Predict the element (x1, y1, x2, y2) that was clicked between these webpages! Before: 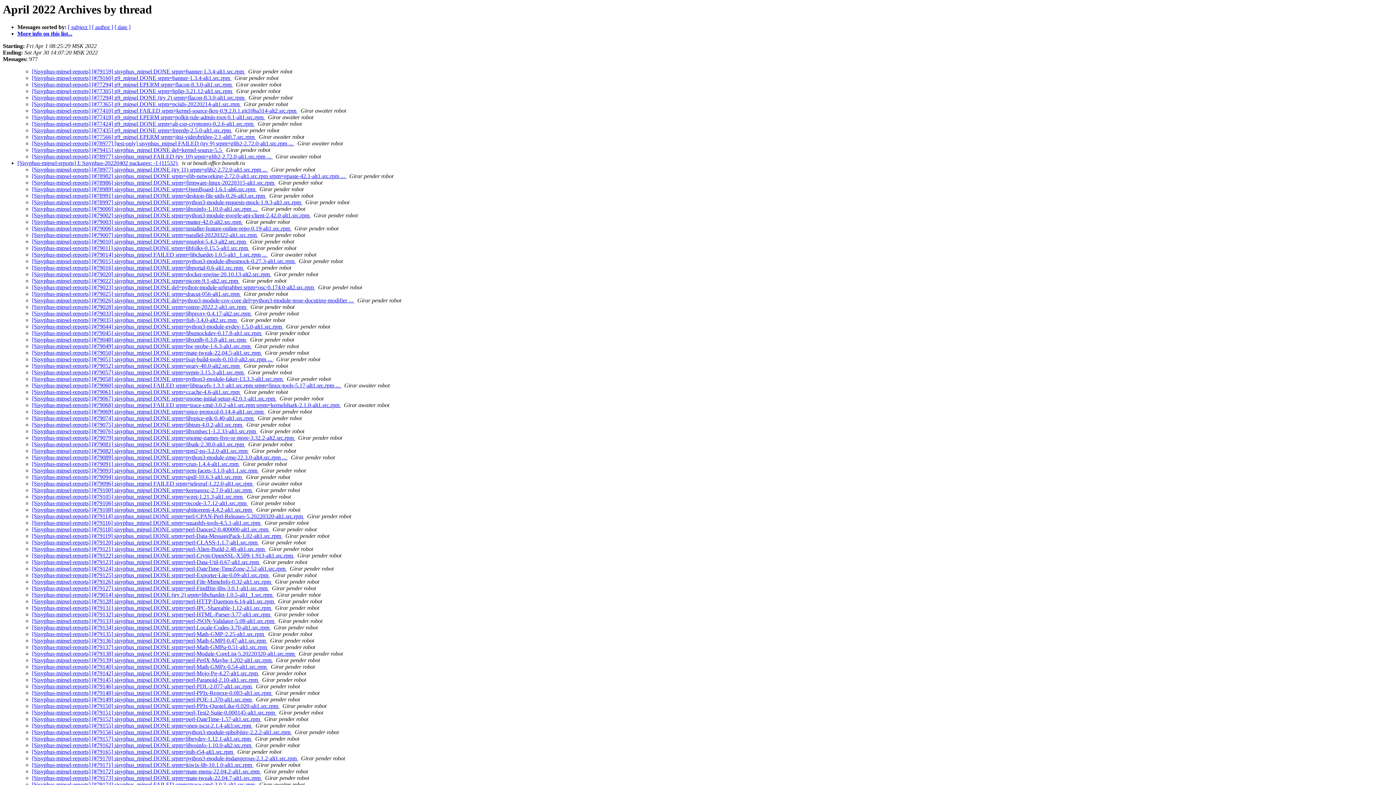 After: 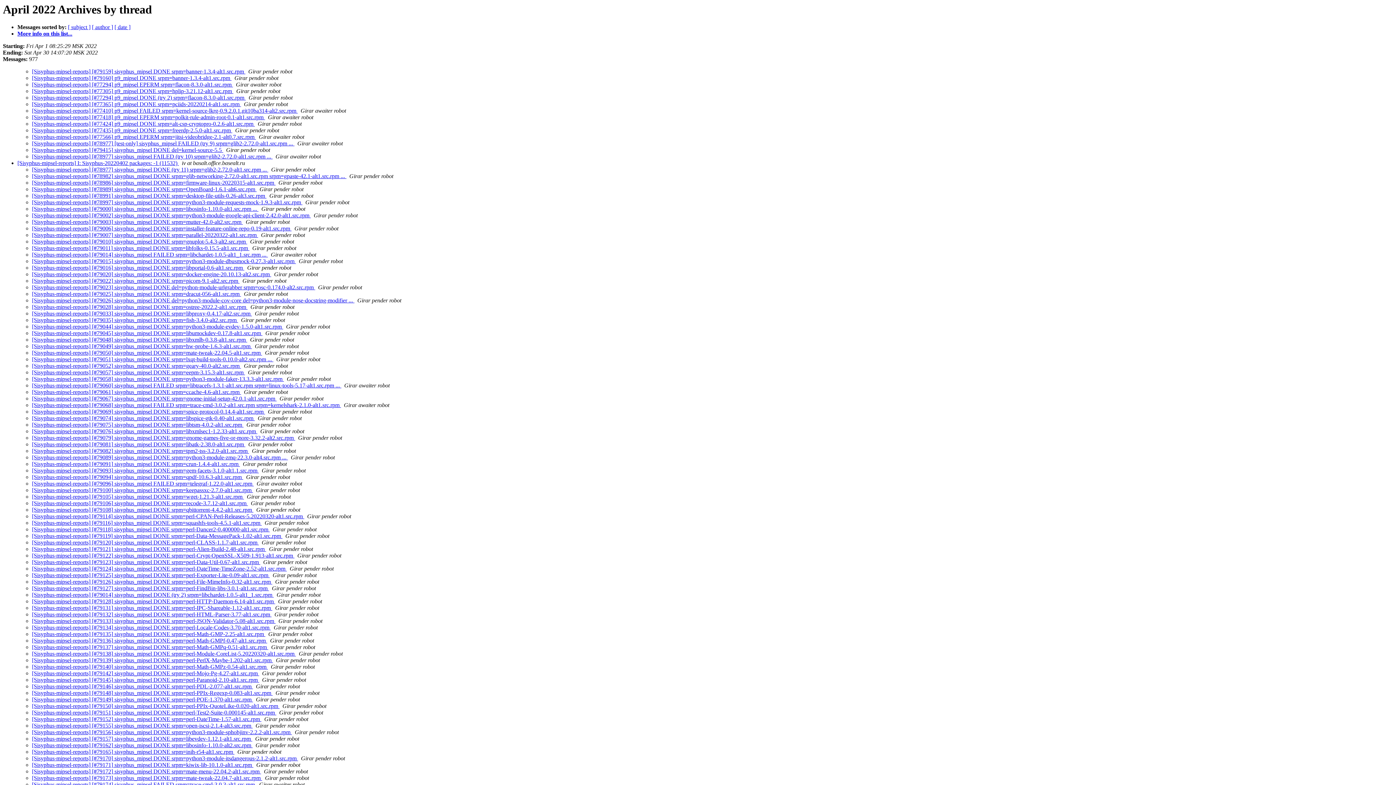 Action: bbox: (341, 382, 342, 388) label:  